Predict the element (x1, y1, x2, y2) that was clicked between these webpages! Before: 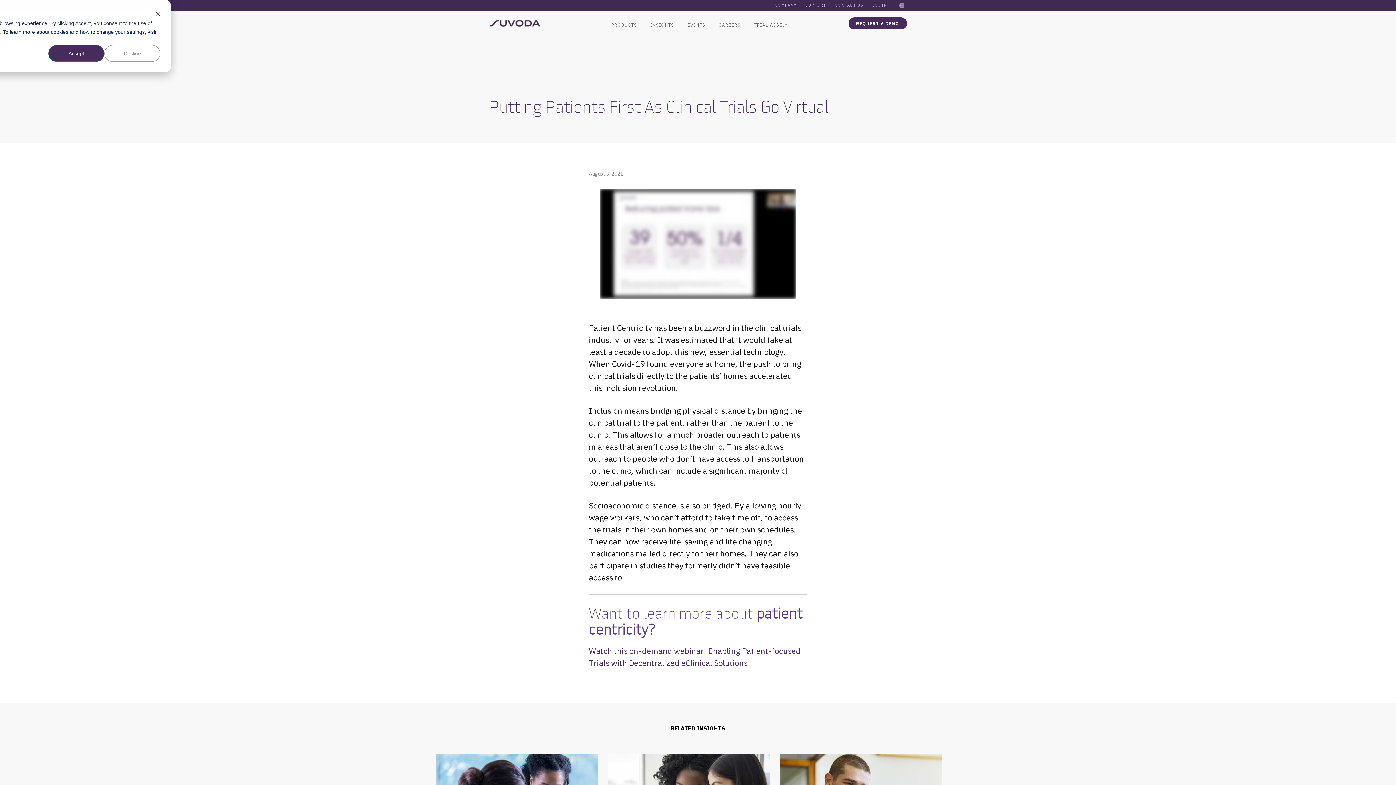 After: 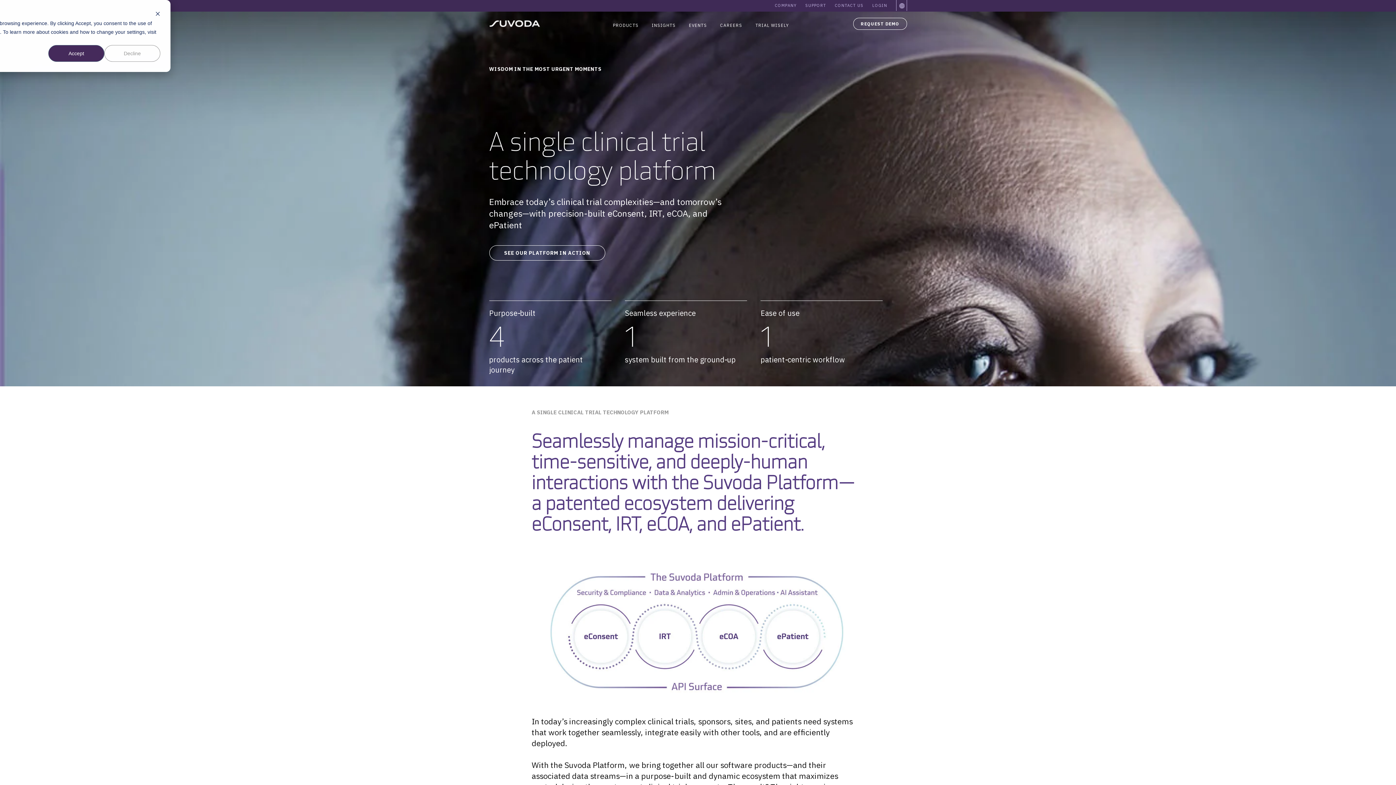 Action: label: PRODUCTS bbox: (611, 22, 637, 36)